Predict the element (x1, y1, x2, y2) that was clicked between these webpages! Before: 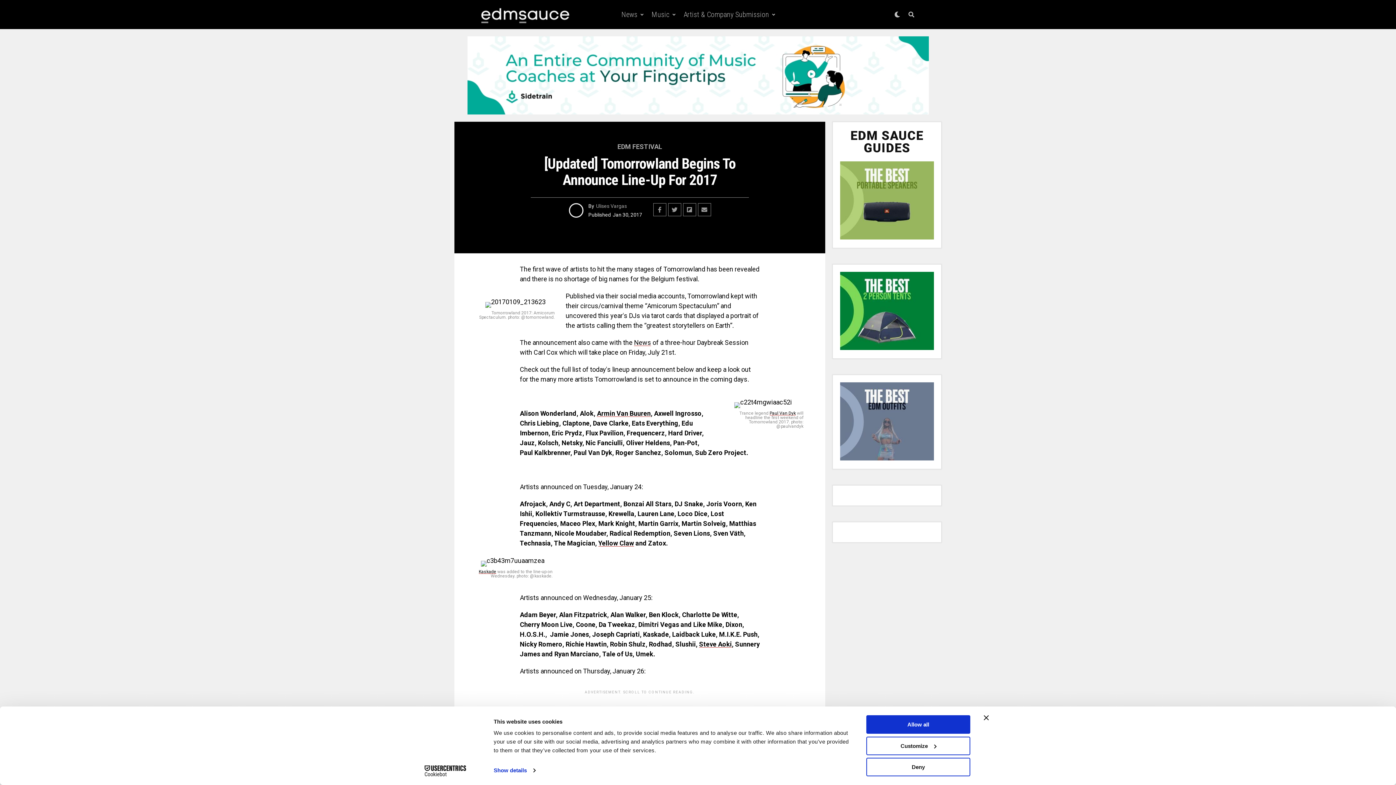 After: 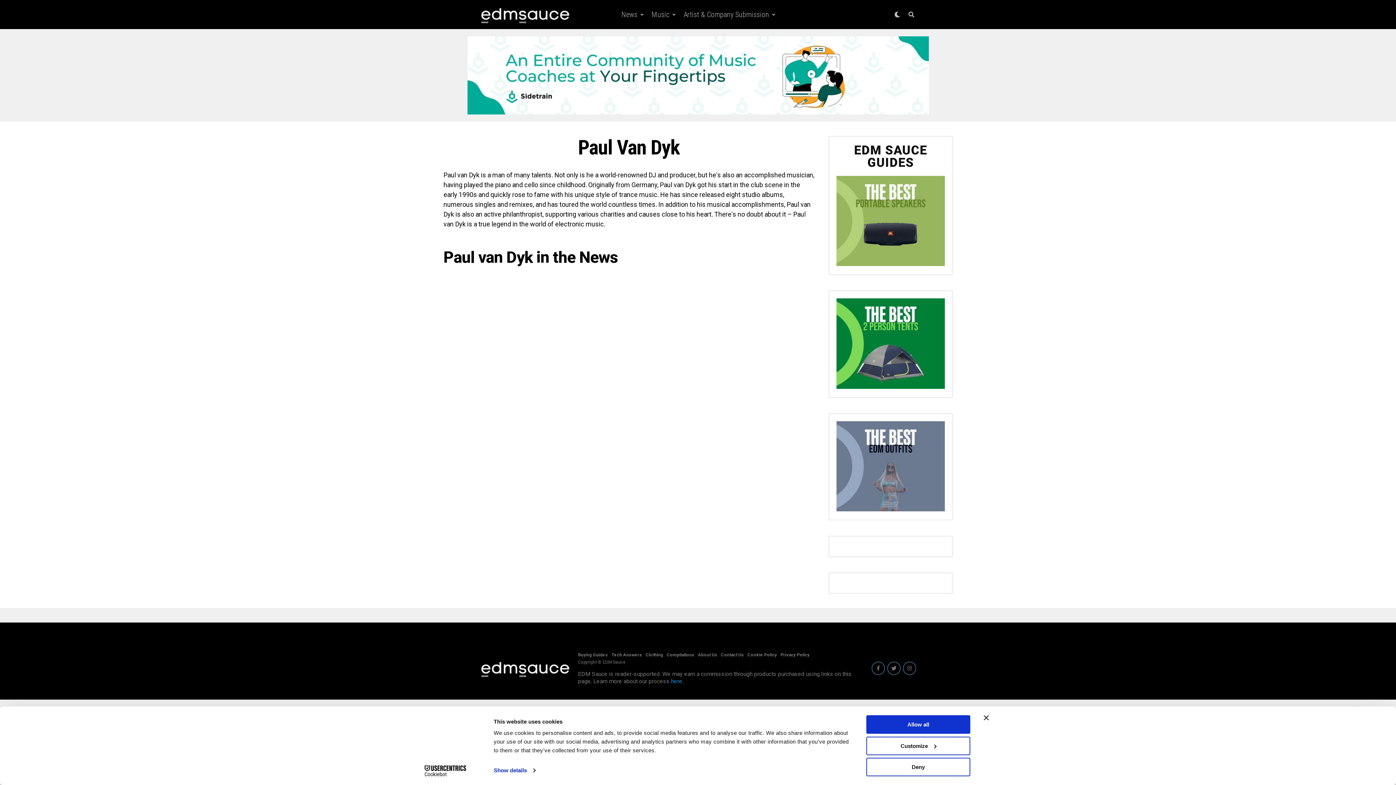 Action: label: Paul Van Dyk bbox: (769, 501, 796, 506)